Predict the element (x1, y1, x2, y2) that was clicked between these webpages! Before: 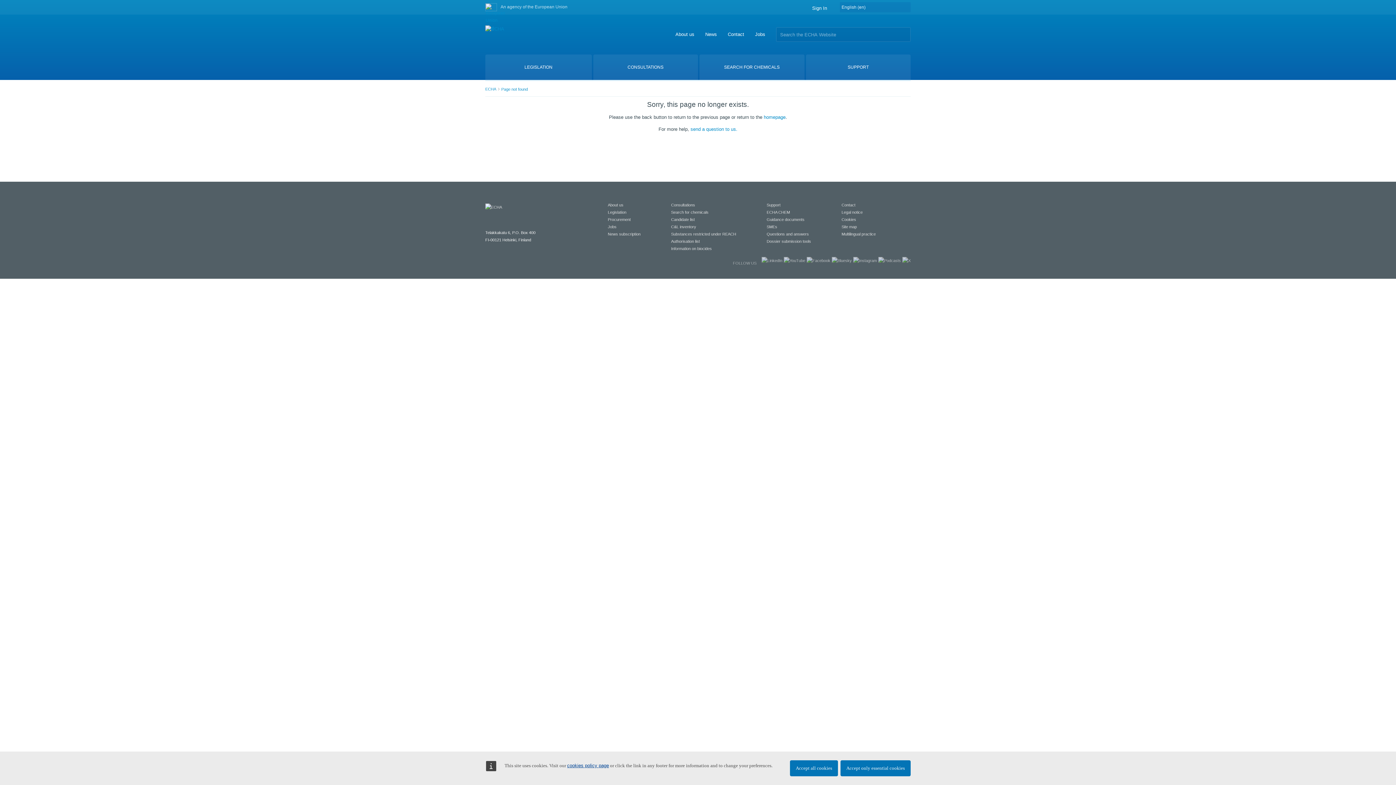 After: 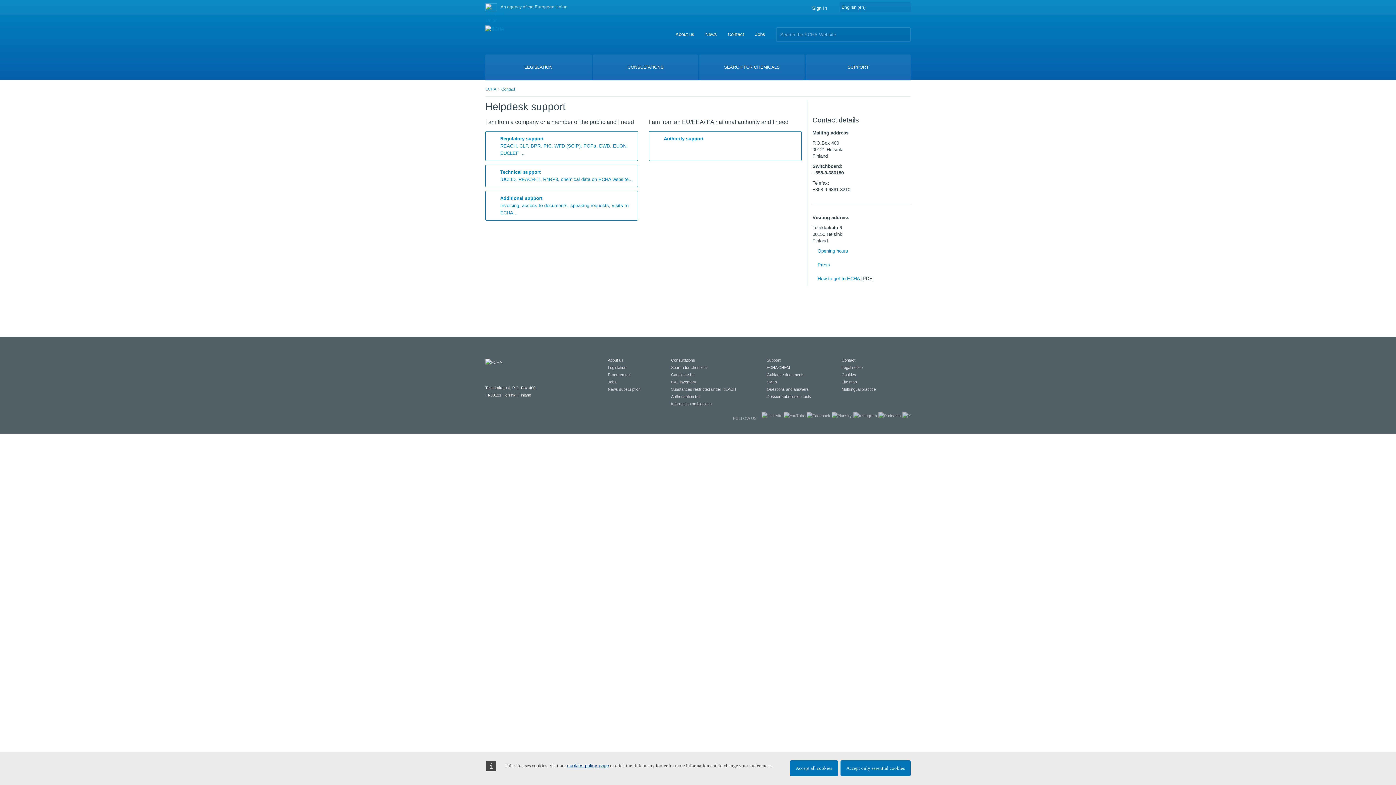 Action: label: Contact bbox: (841, 202, 855, 207)